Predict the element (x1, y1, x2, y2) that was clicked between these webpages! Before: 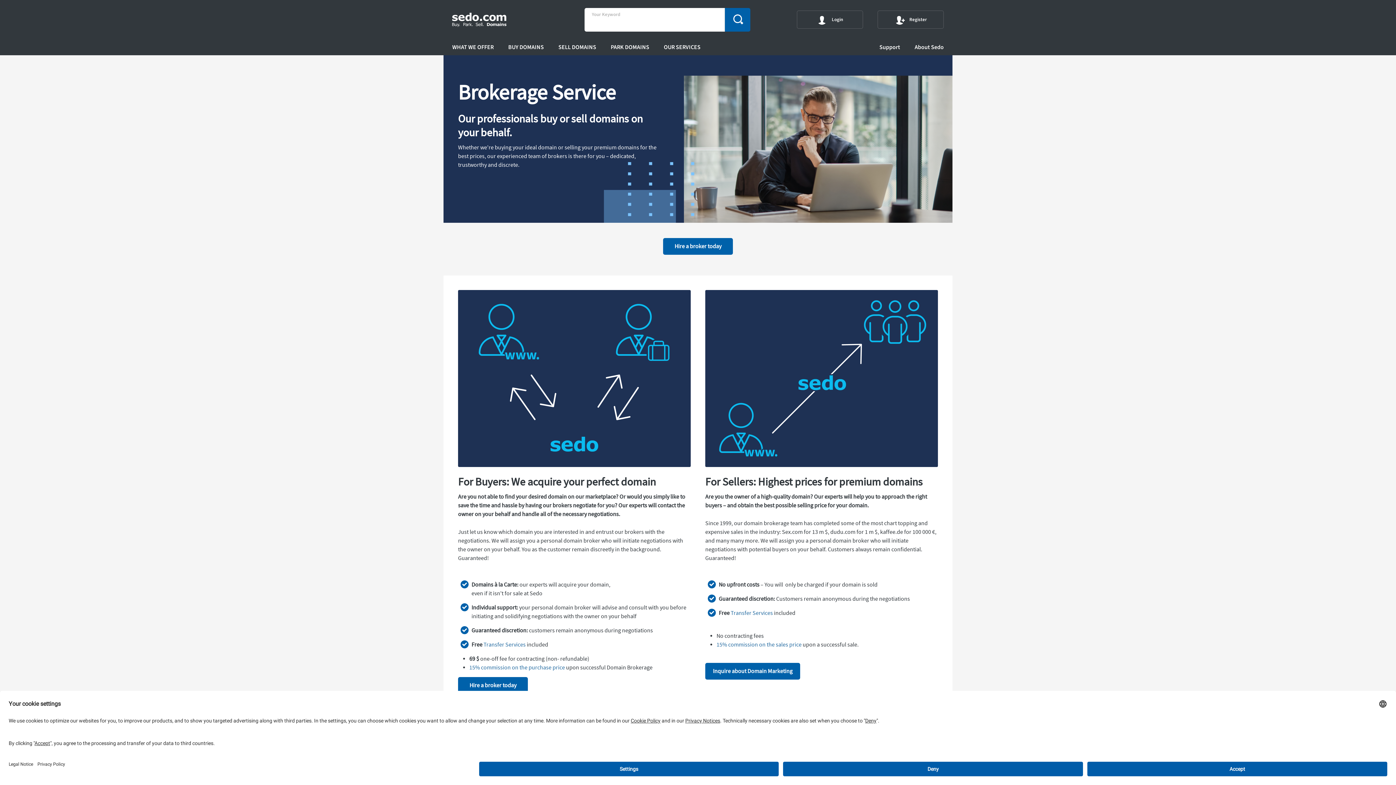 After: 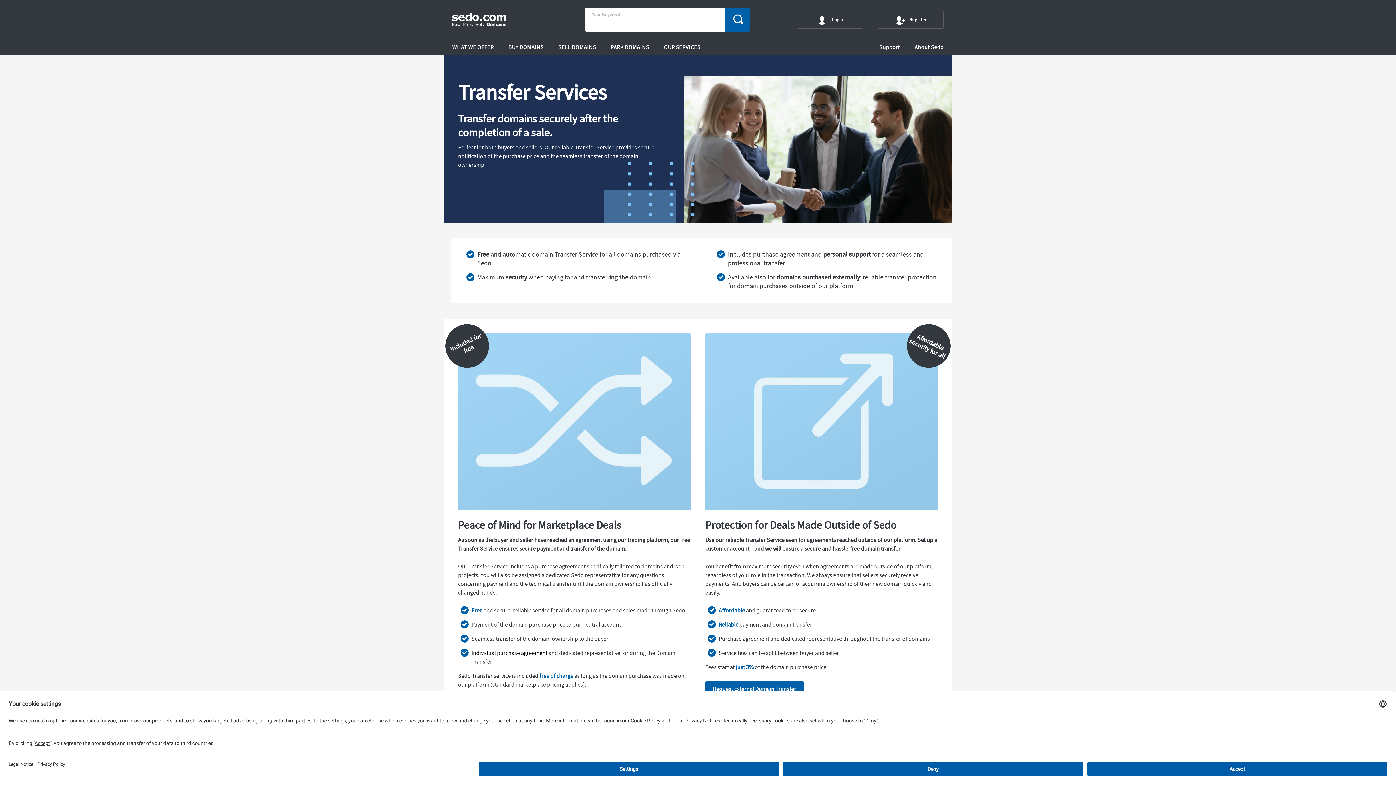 Action: label: Transfer Services bbox: (483, 641, 525, 648)